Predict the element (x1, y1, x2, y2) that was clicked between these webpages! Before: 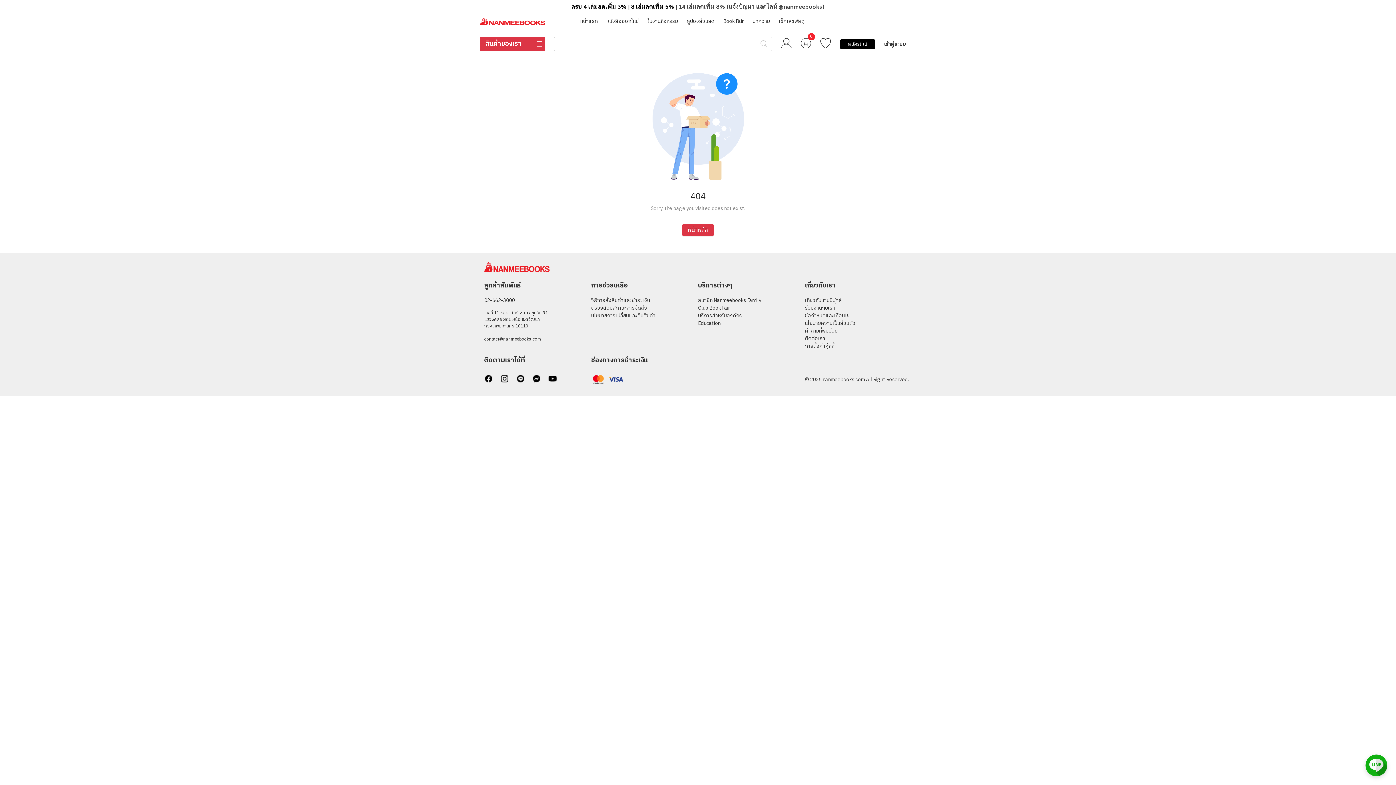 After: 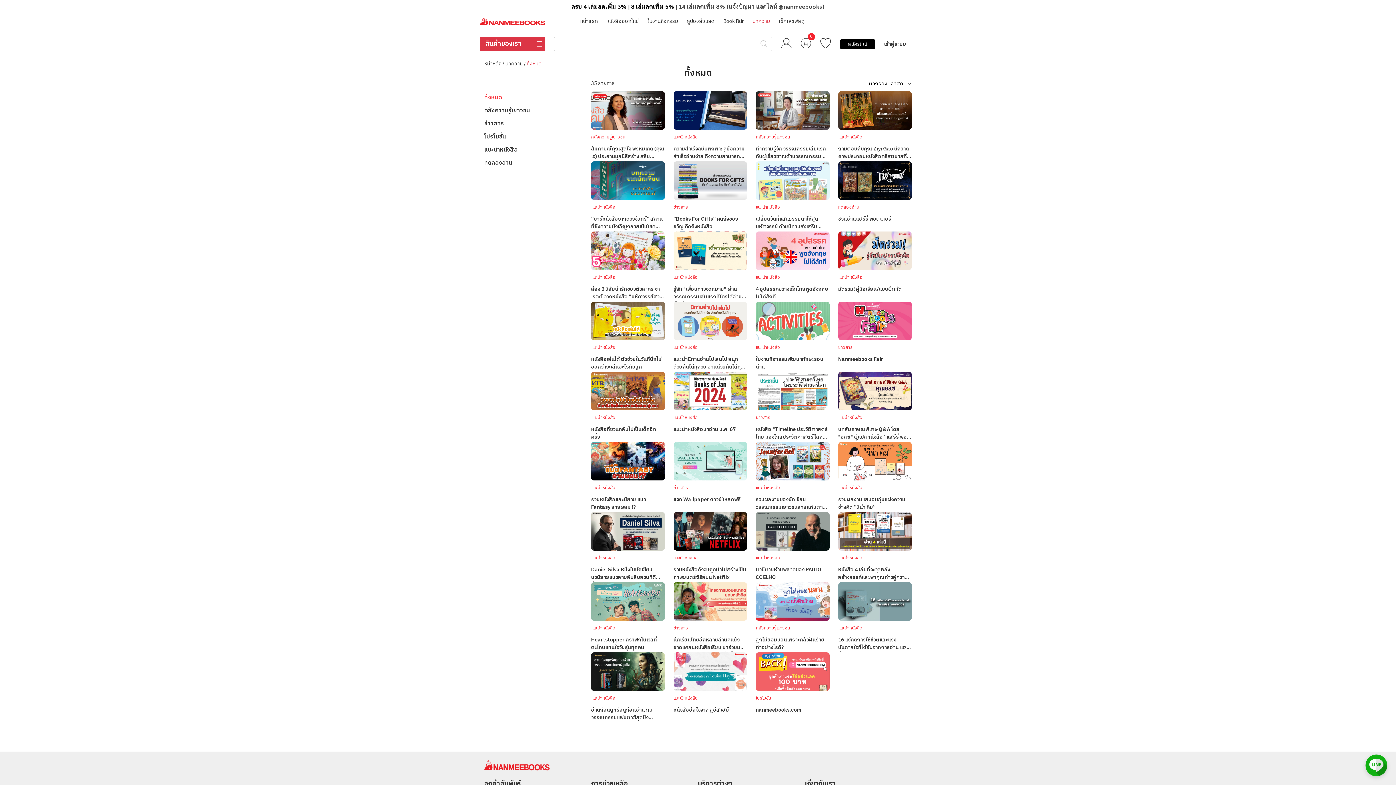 Action: bbox: (752, 17, 770, 24) label: บทความ